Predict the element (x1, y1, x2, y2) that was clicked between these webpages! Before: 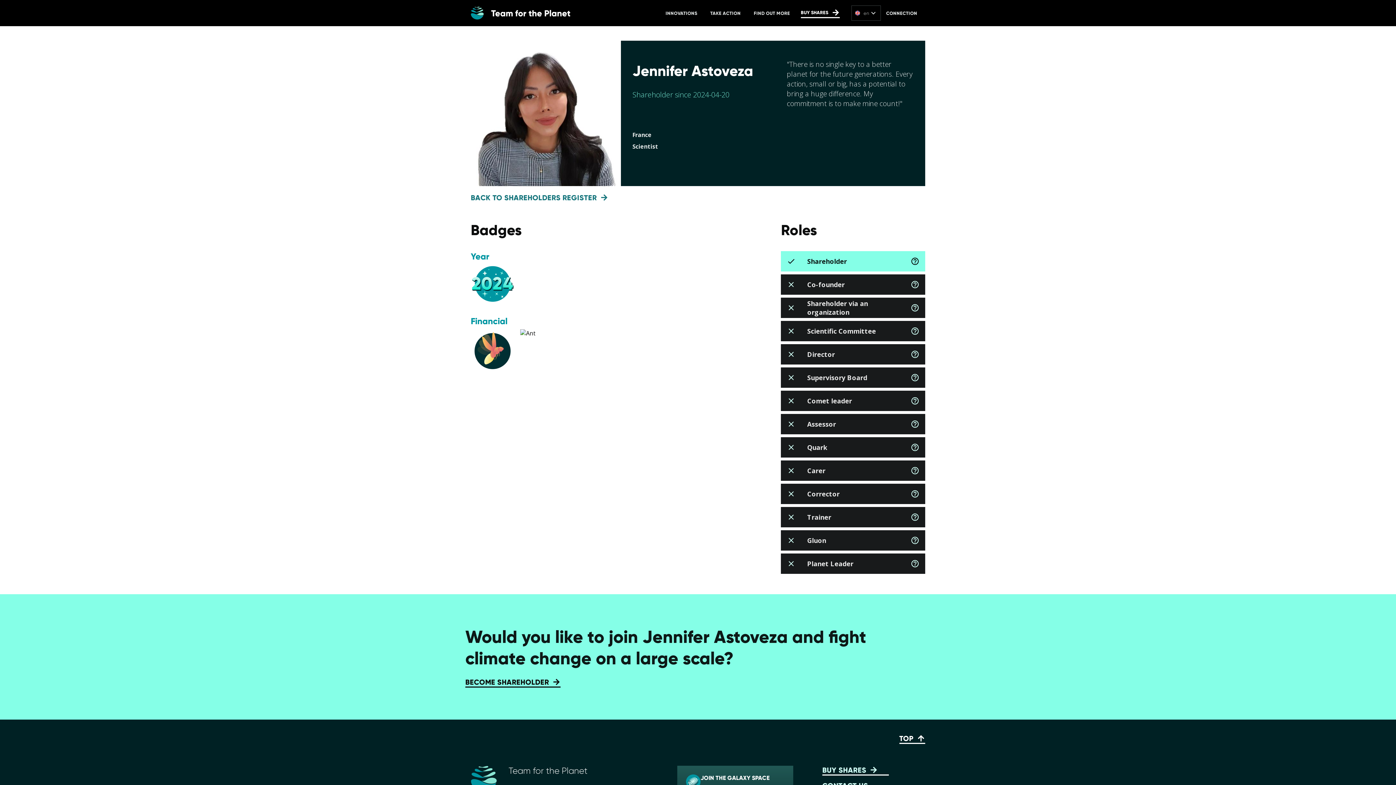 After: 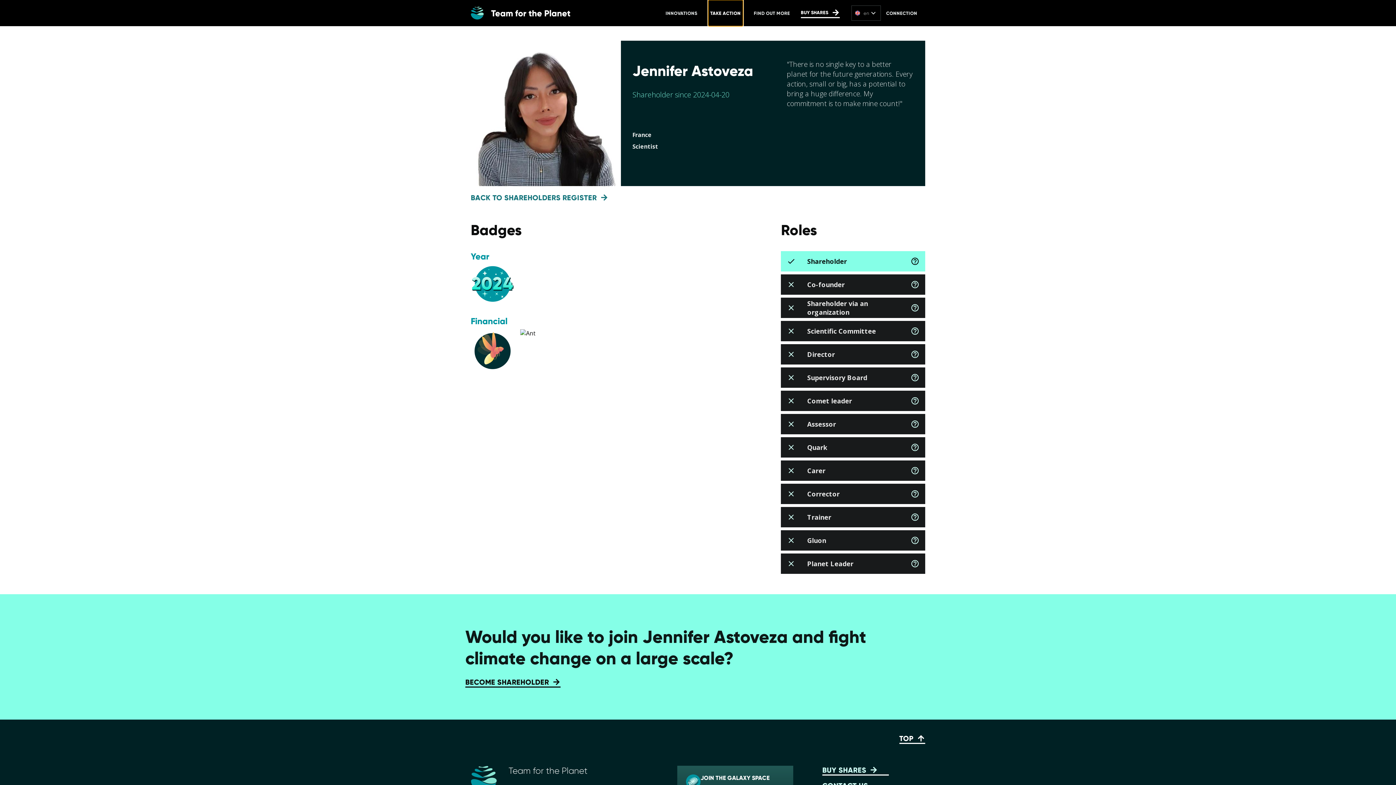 Action: label: TAKE ACTION bbox: (708, 0, 743, 26)